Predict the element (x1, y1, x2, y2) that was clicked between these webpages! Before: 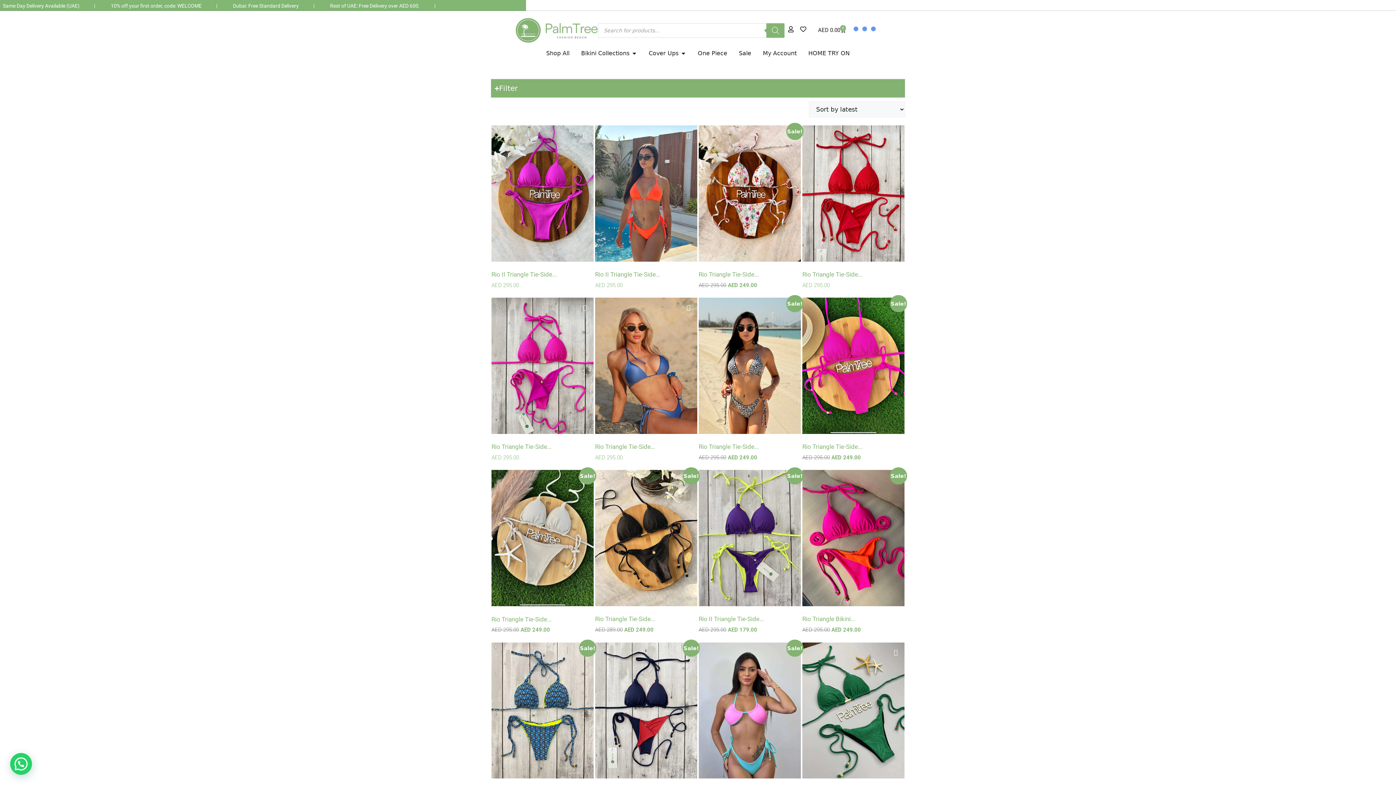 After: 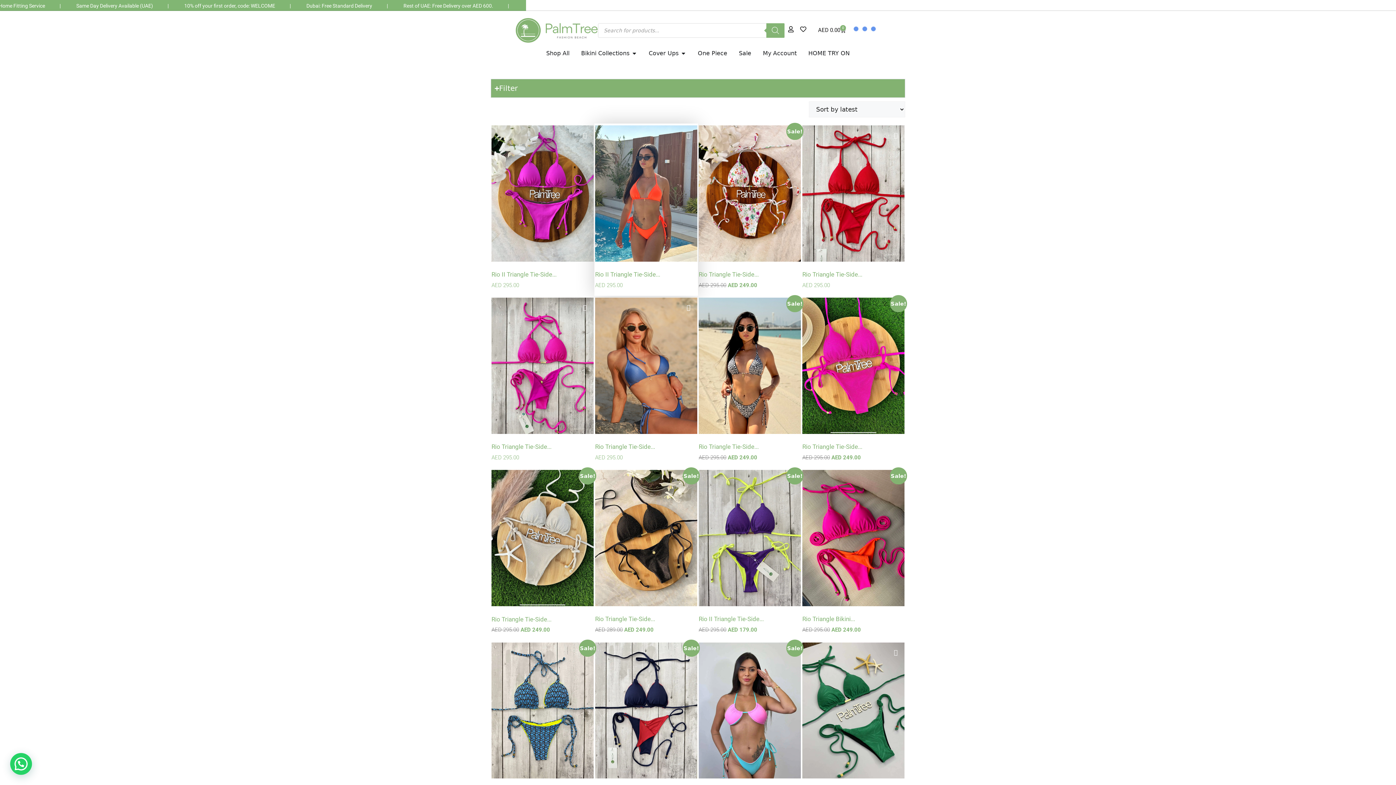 Action: bbox: (685, 128, 692, 142)